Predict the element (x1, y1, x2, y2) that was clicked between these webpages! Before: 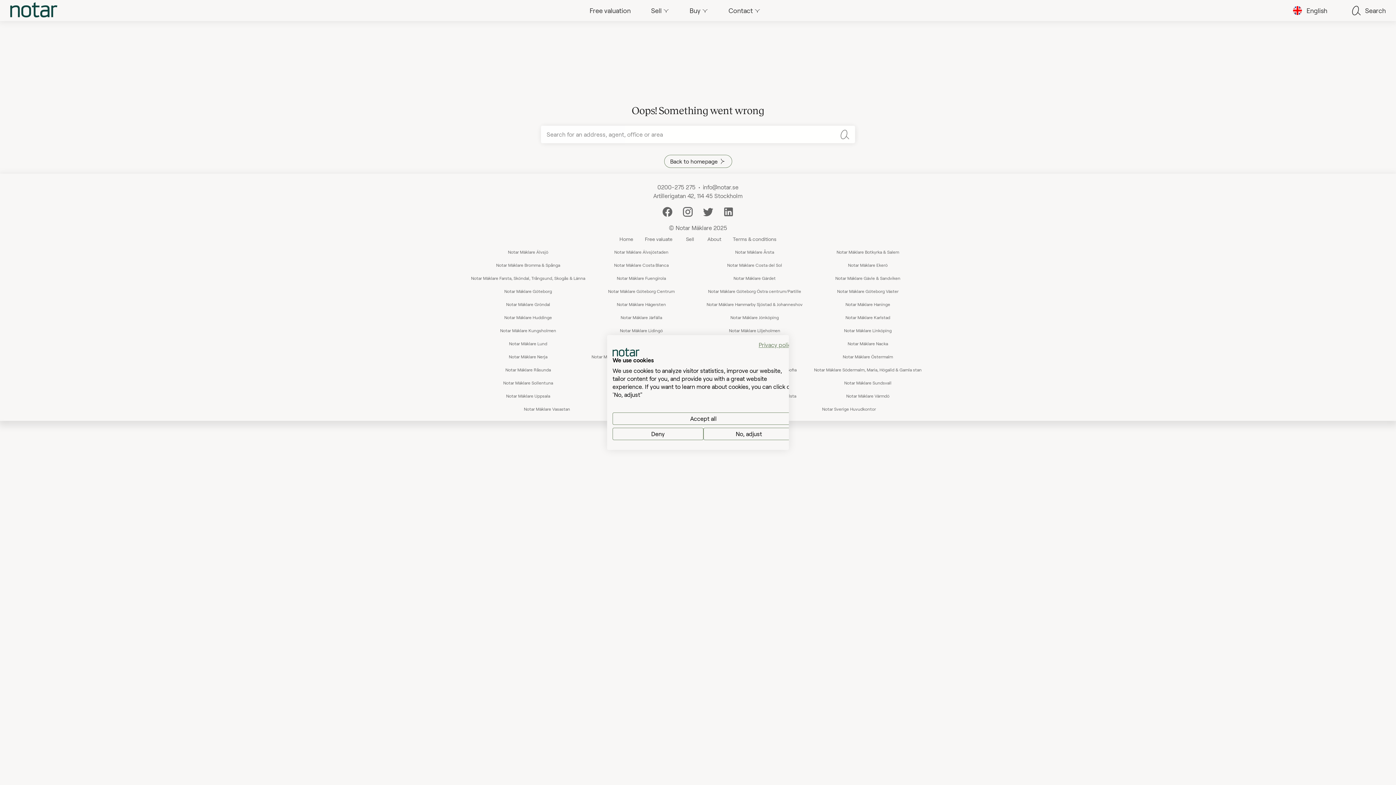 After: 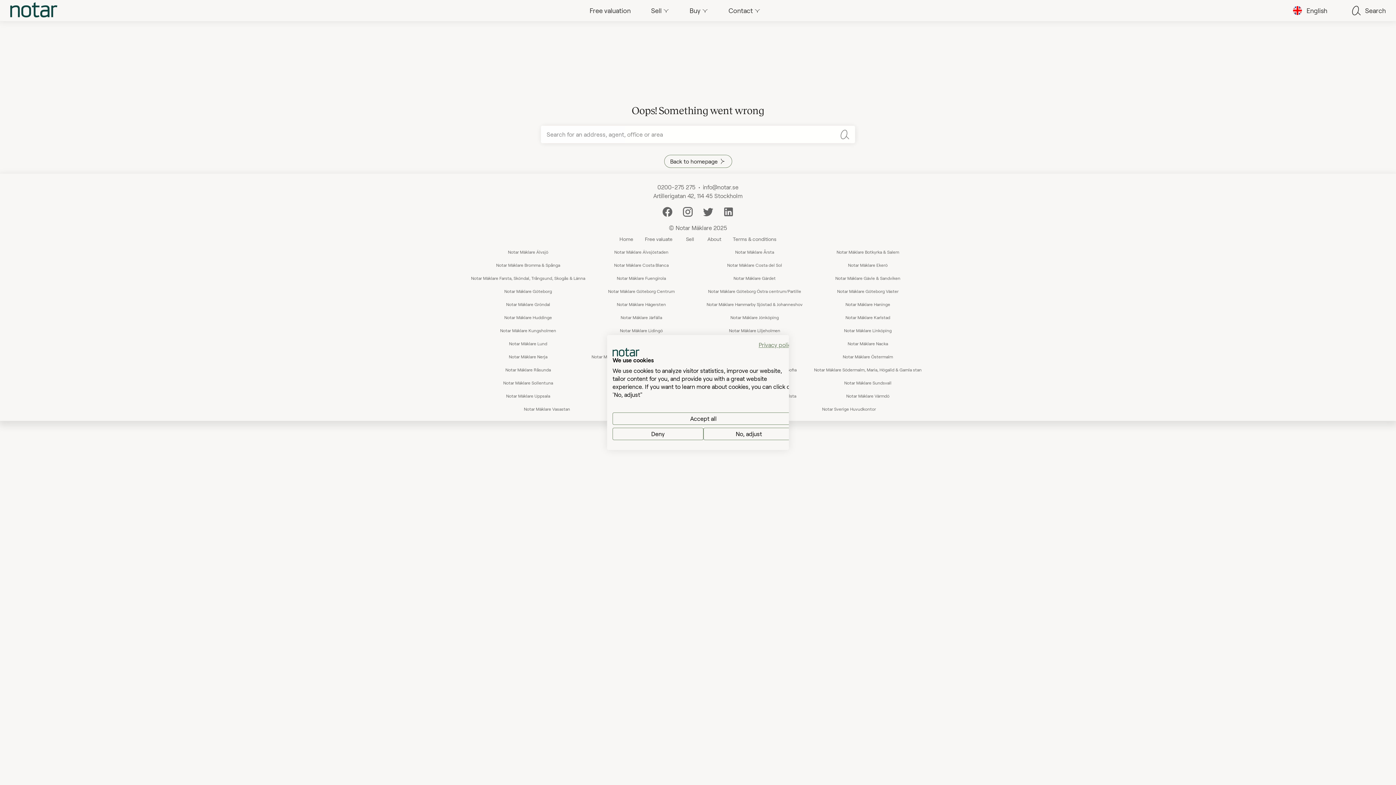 Action: bbox: (579, 0, 641, 21) label: Free valuation